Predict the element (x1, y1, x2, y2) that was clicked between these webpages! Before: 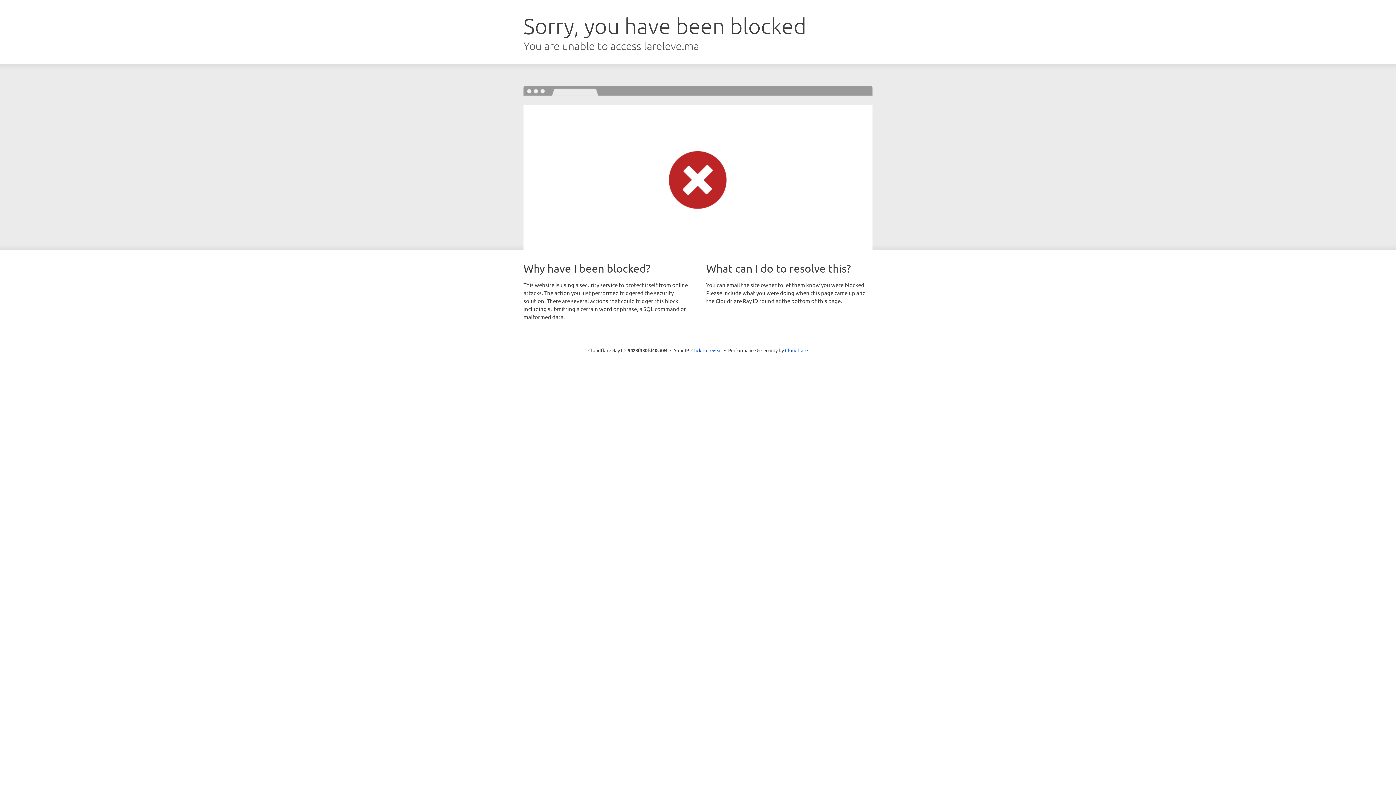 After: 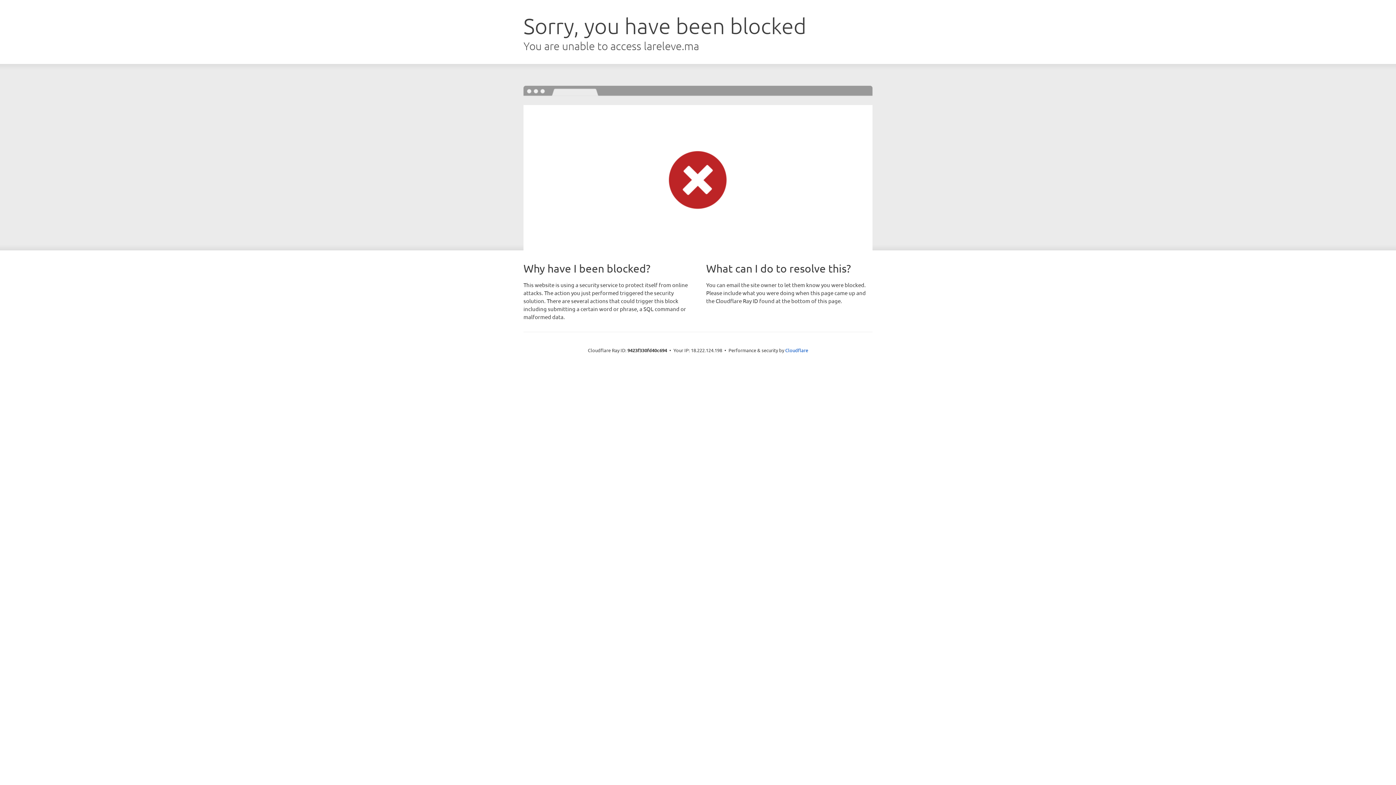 Action: label: Click to reveal bbox: (691, 346, 722, 353)